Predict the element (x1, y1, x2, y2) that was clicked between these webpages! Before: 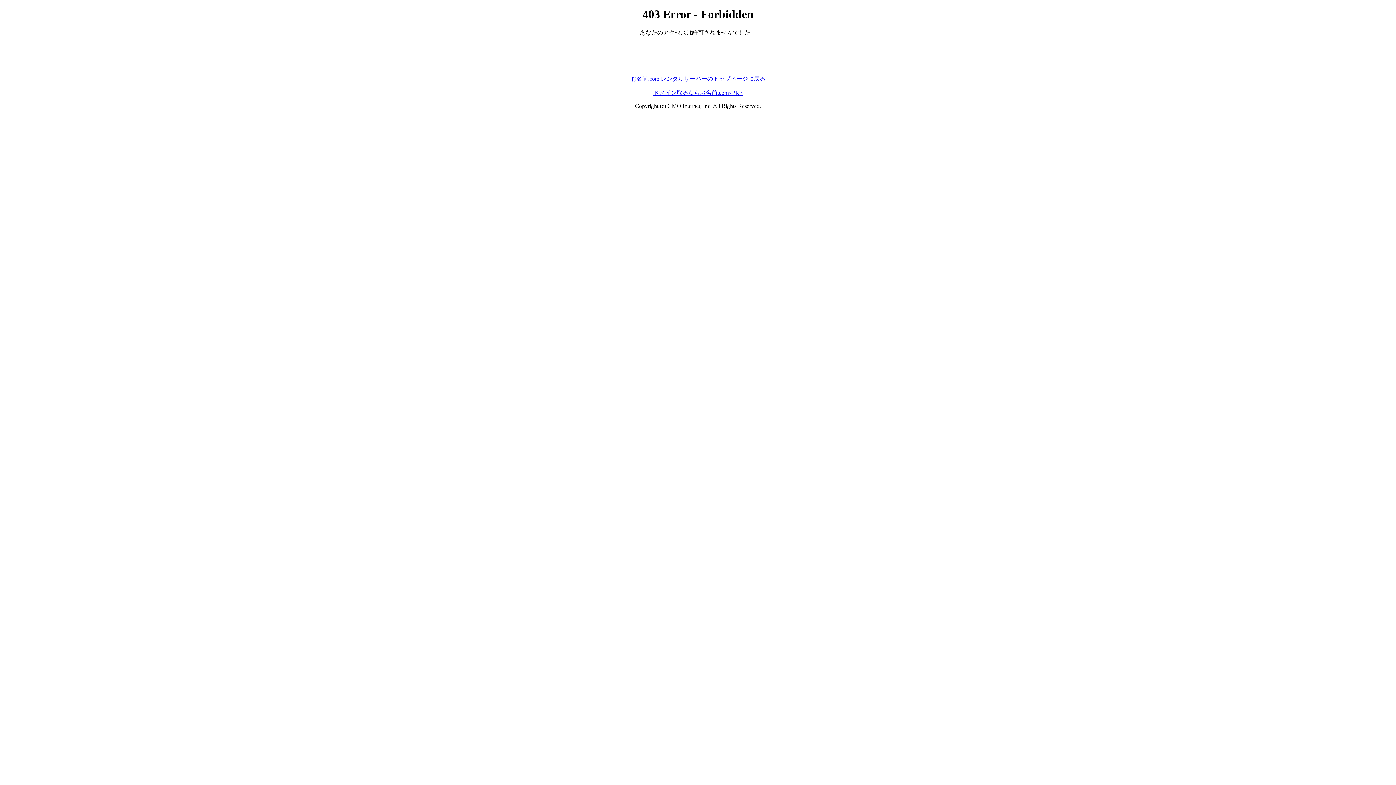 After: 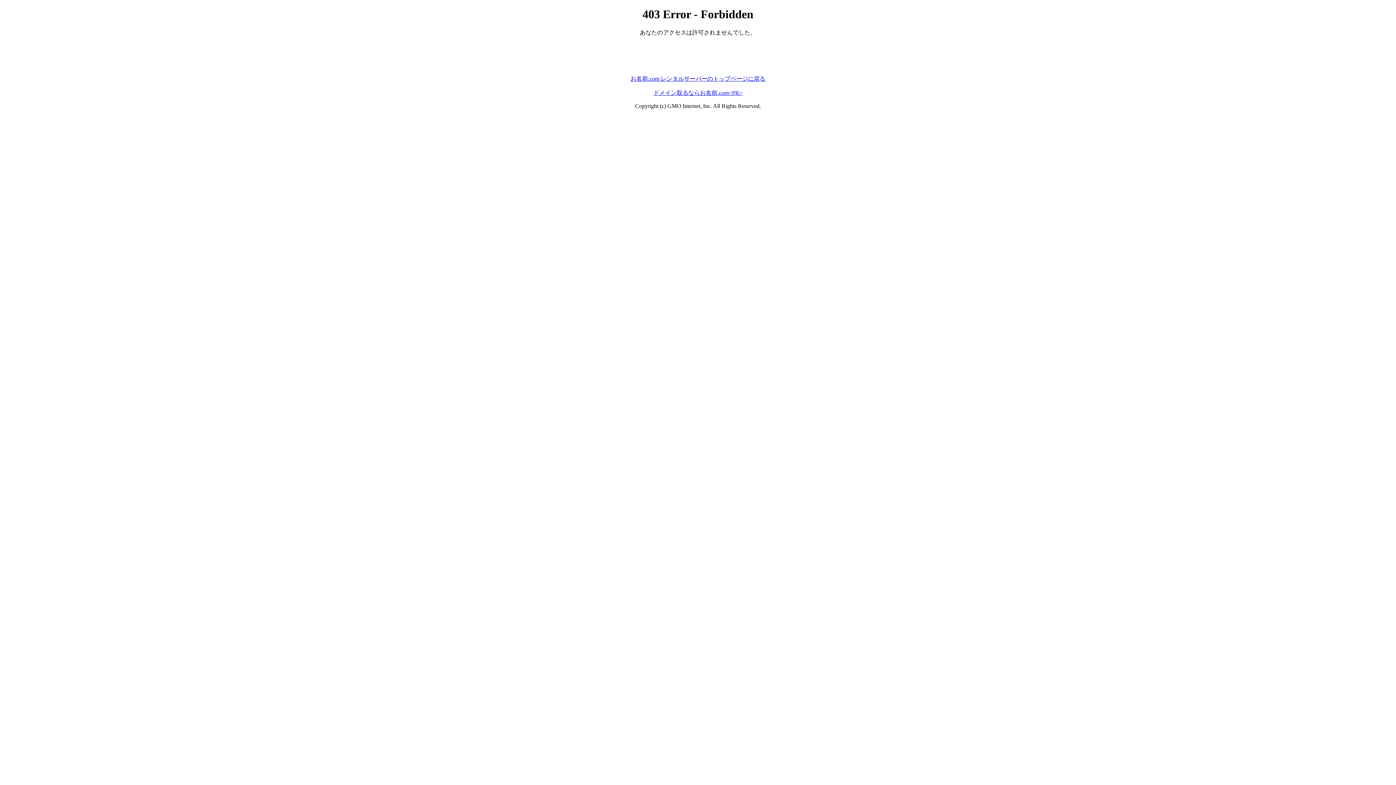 Action: bbox: (653, 89, 742, 95) label: ドメイン取るならお名前.com<PR>